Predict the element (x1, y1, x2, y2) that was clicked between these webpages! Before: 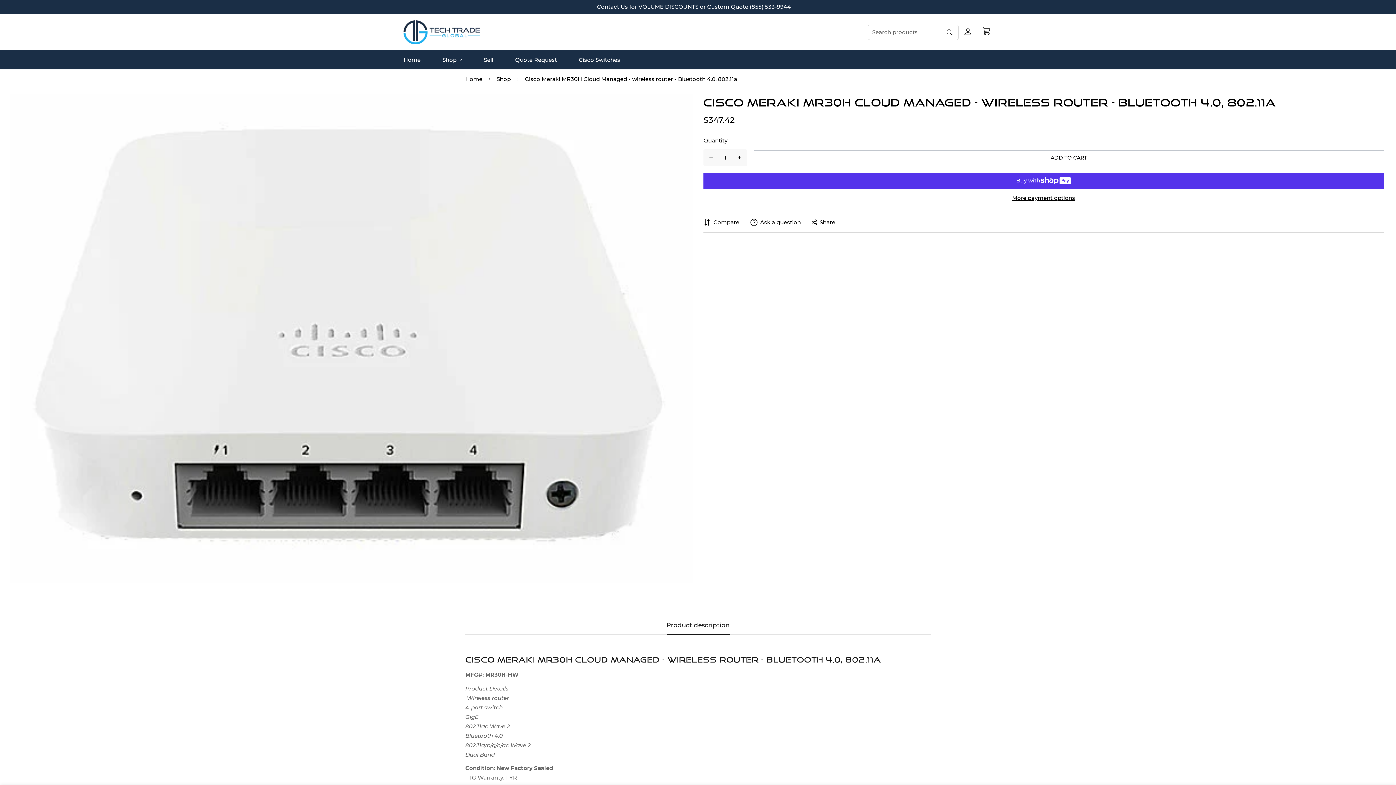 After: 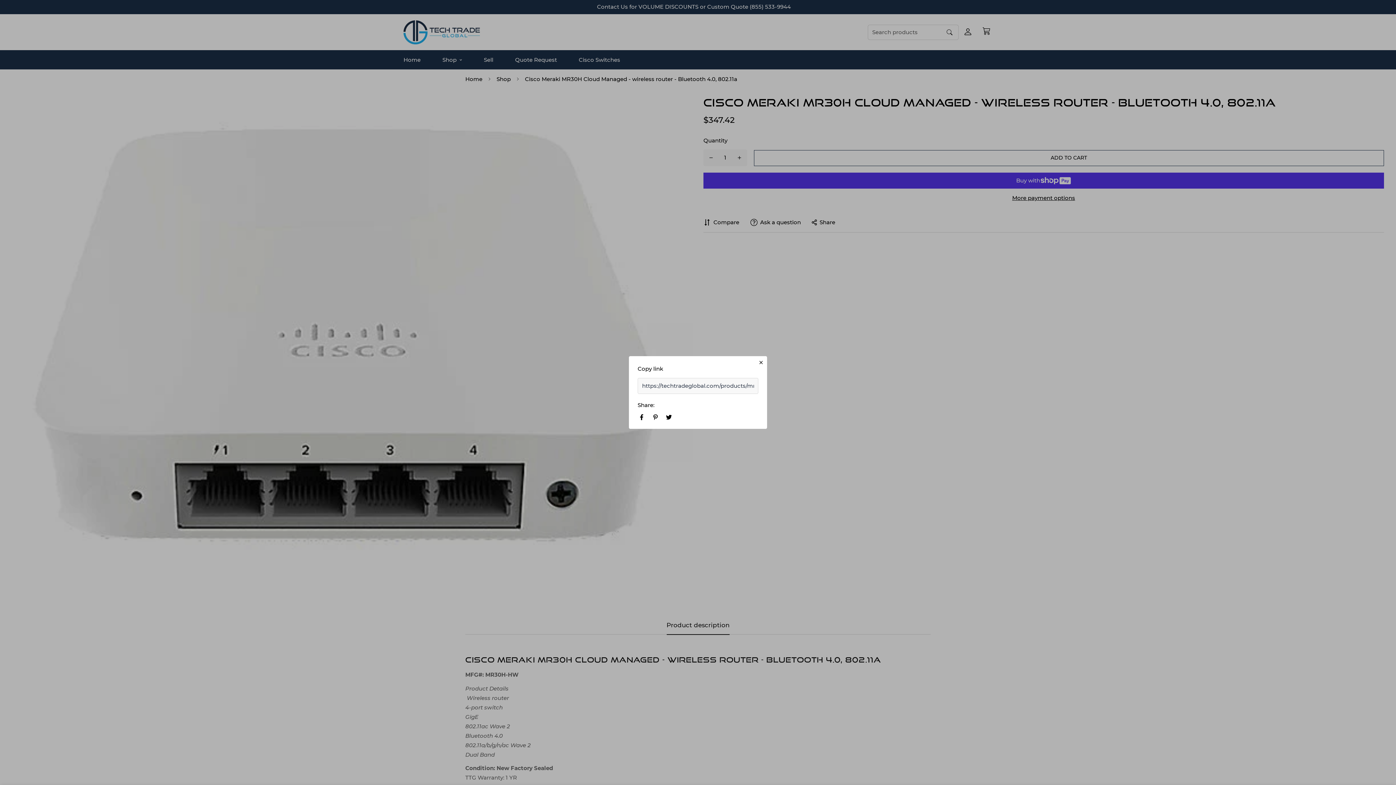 Action: bbox: (812, 218, 835, 226) label: Share